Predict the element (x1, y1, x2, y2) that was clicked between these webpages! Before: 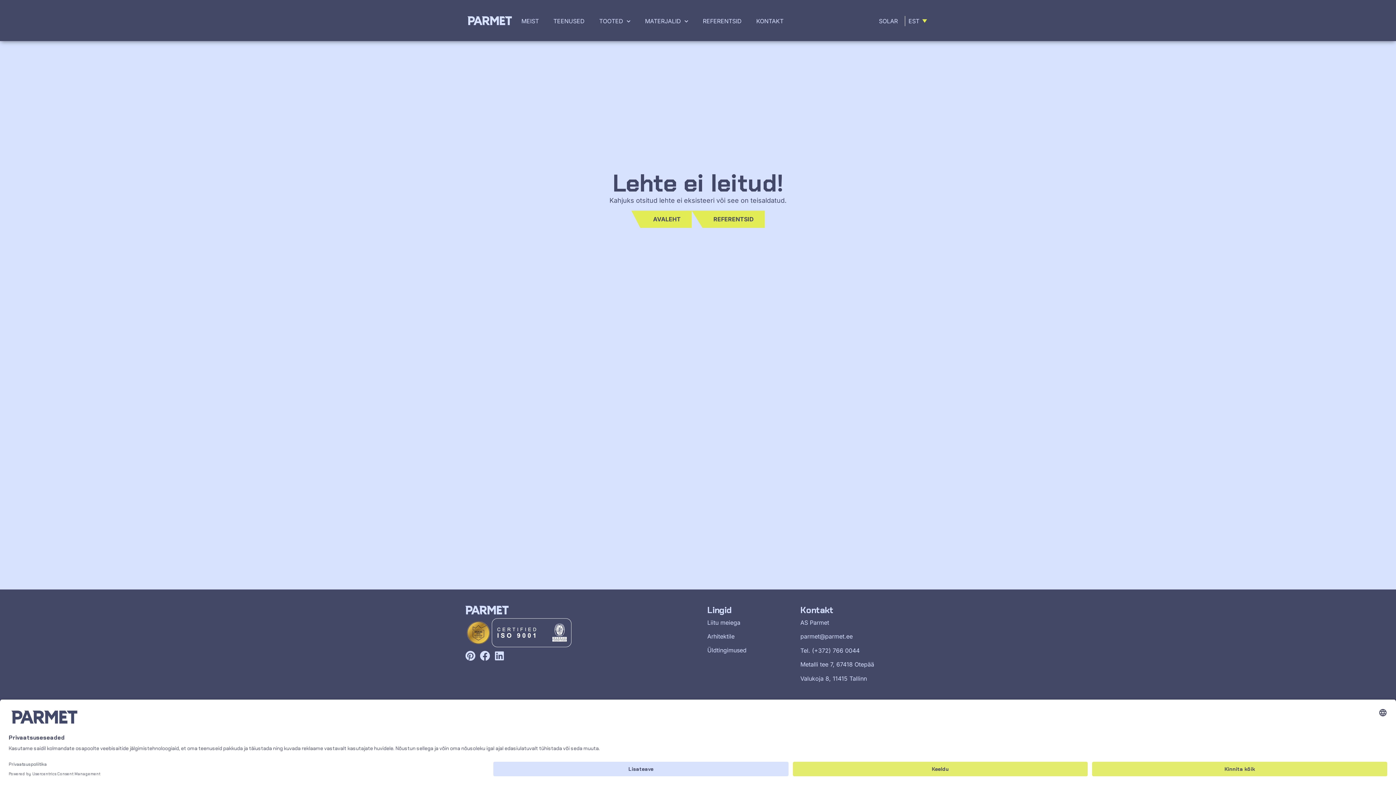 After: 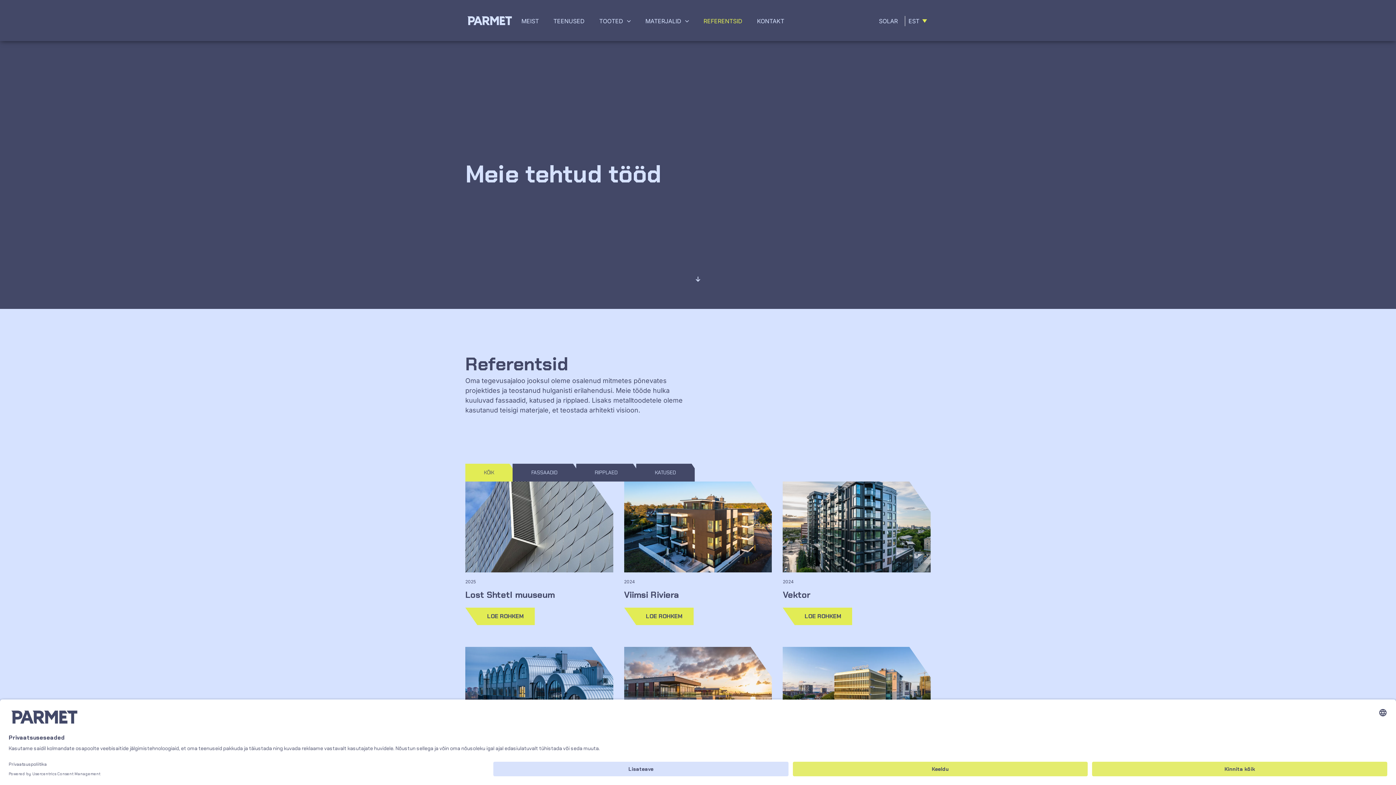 Action: bbox: (695, 12, 749, 29) label: REFERENTSID